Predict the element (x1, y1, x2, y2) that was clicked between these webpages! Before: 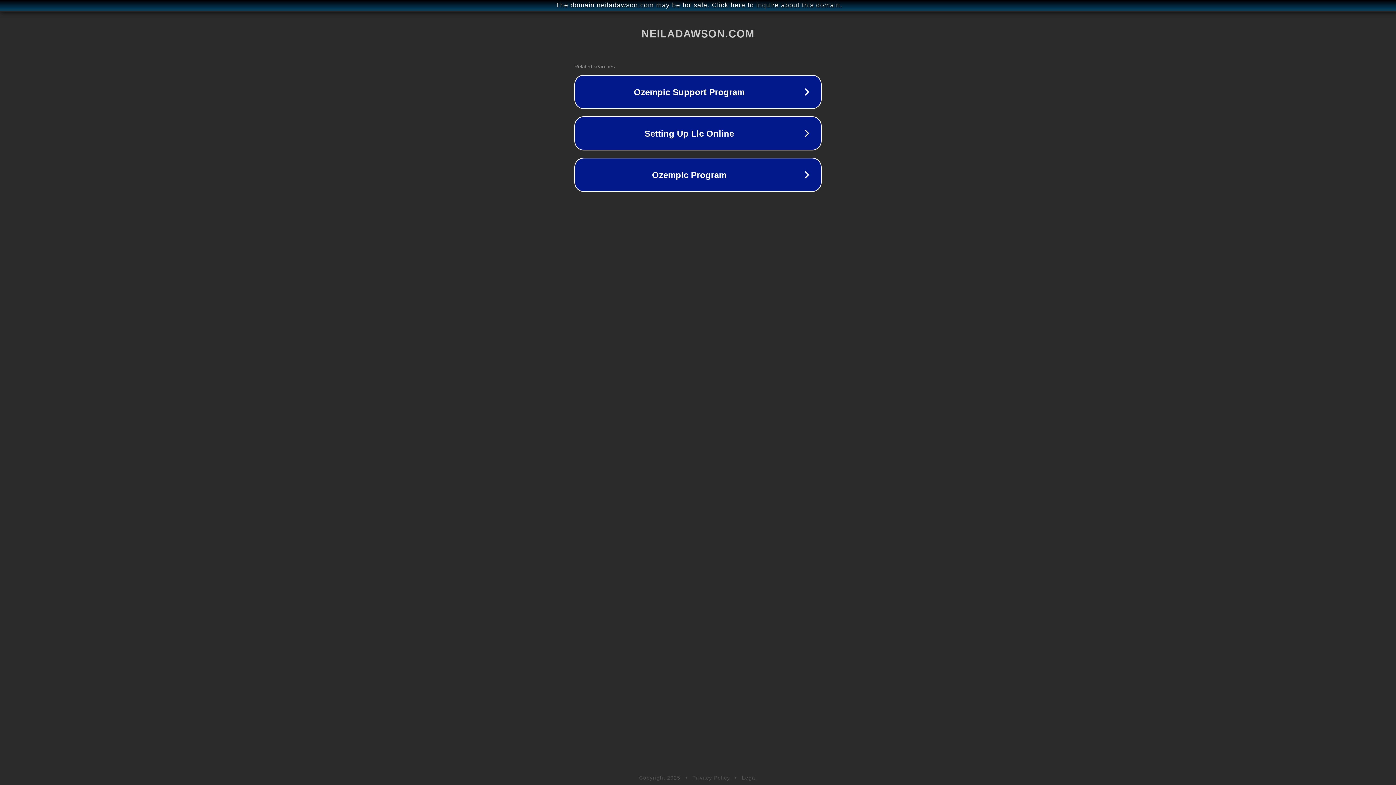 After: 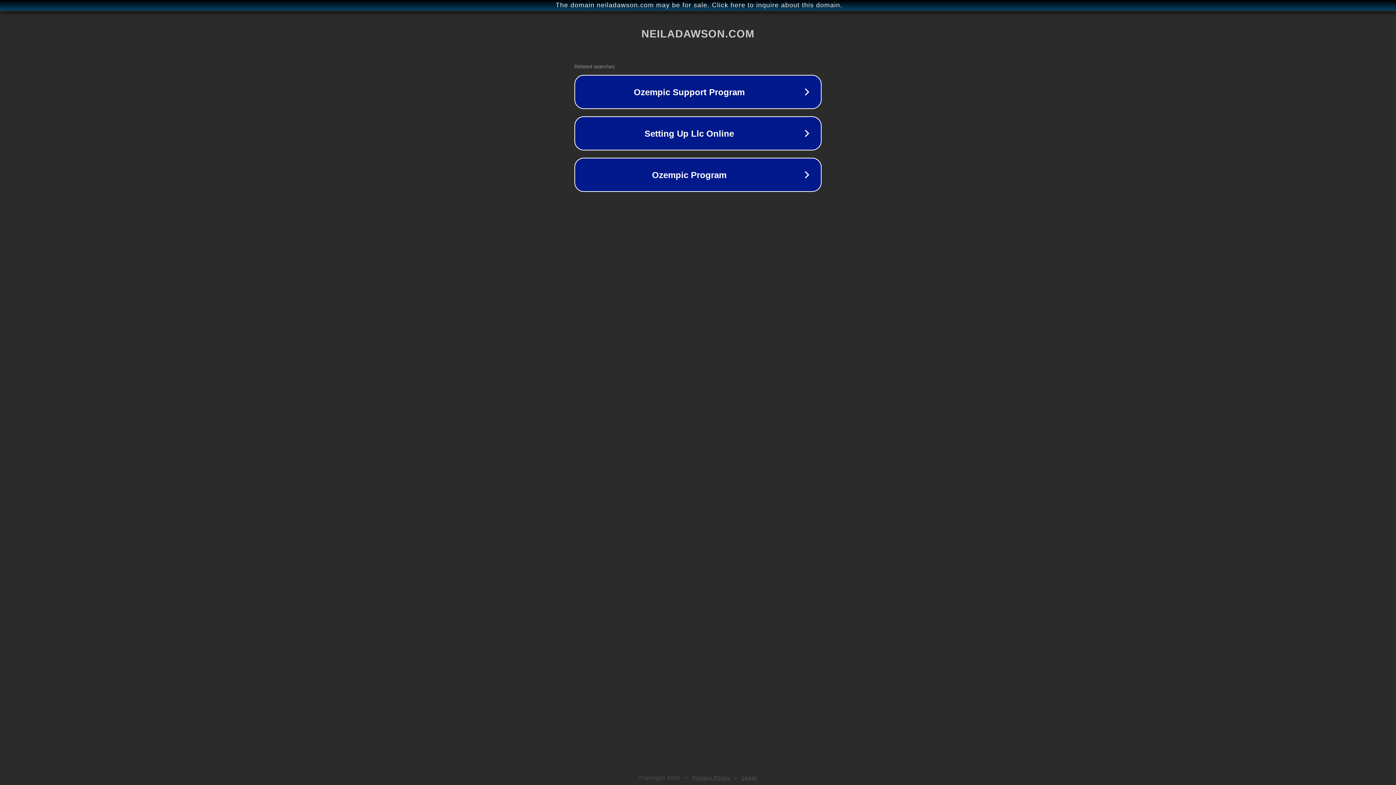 Action: bbox: (742, 775, 757, 781) label: Legal